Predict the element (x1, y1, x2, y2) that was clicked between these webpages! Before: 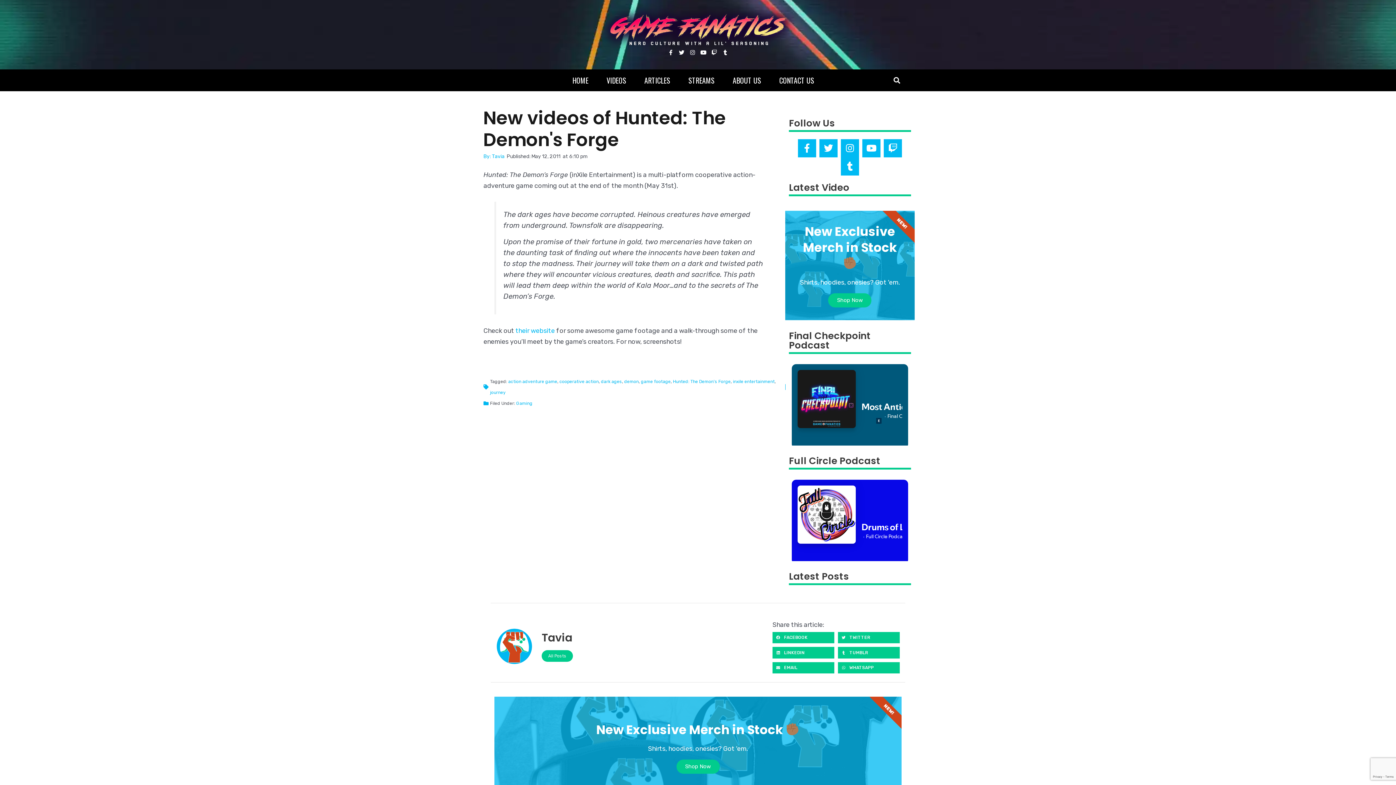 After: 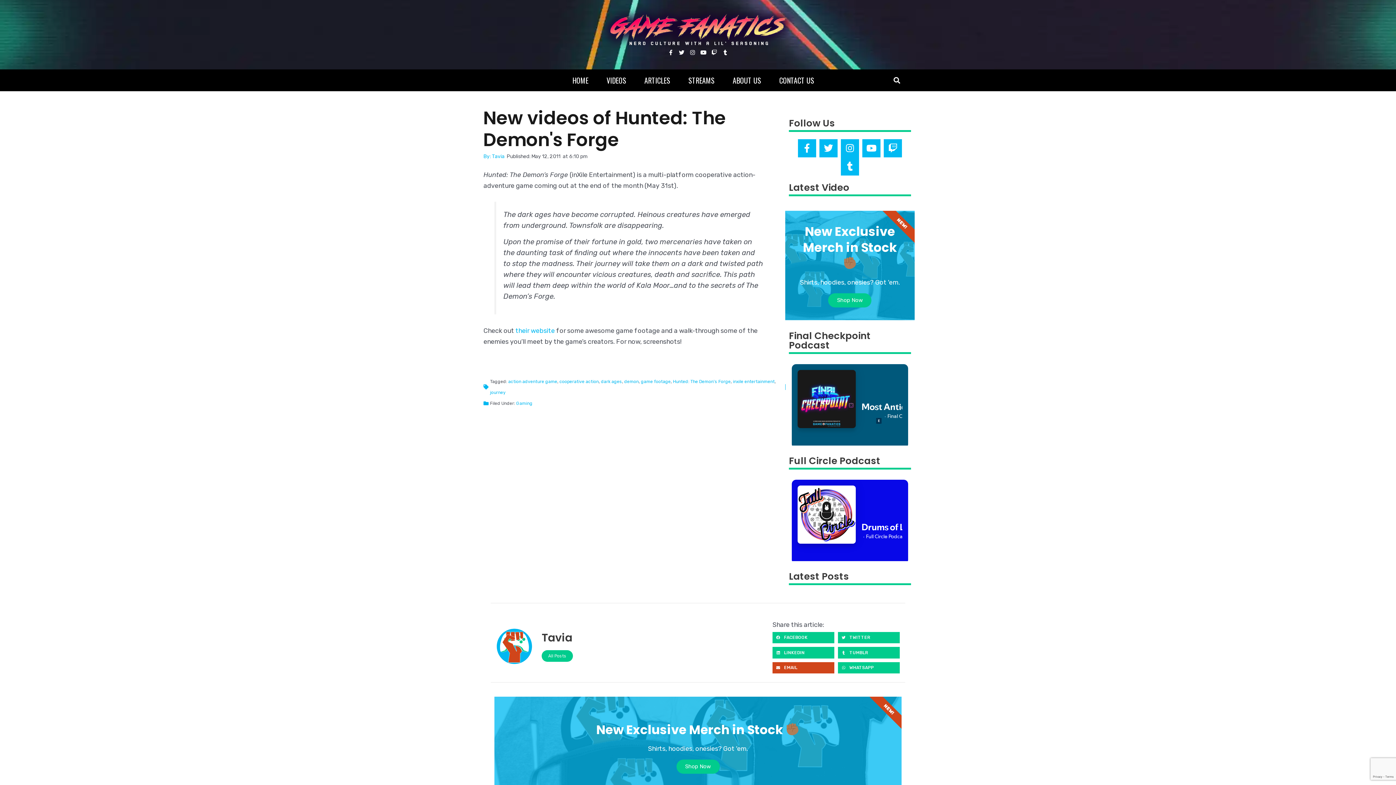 Action: label: Share on email bbox: (772, 662, 834, 673)